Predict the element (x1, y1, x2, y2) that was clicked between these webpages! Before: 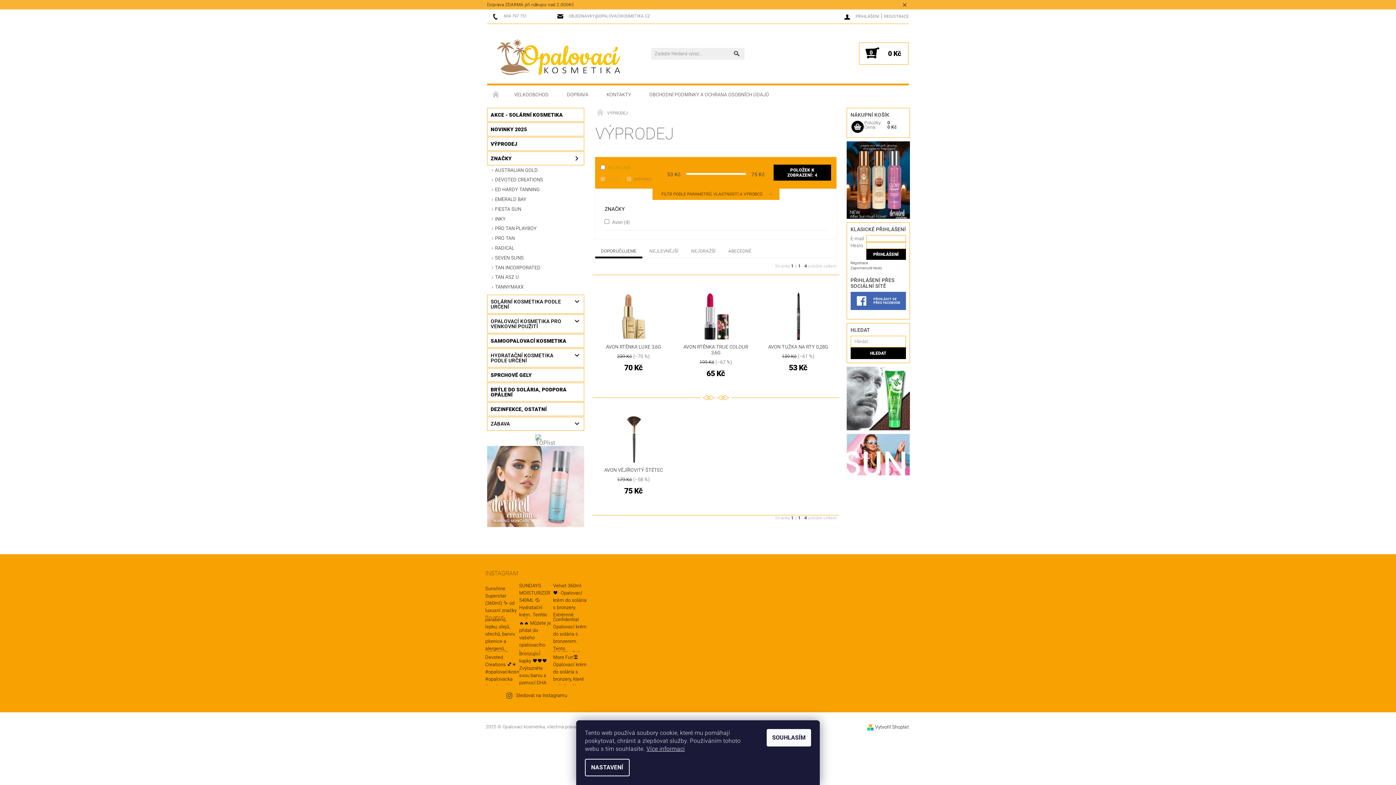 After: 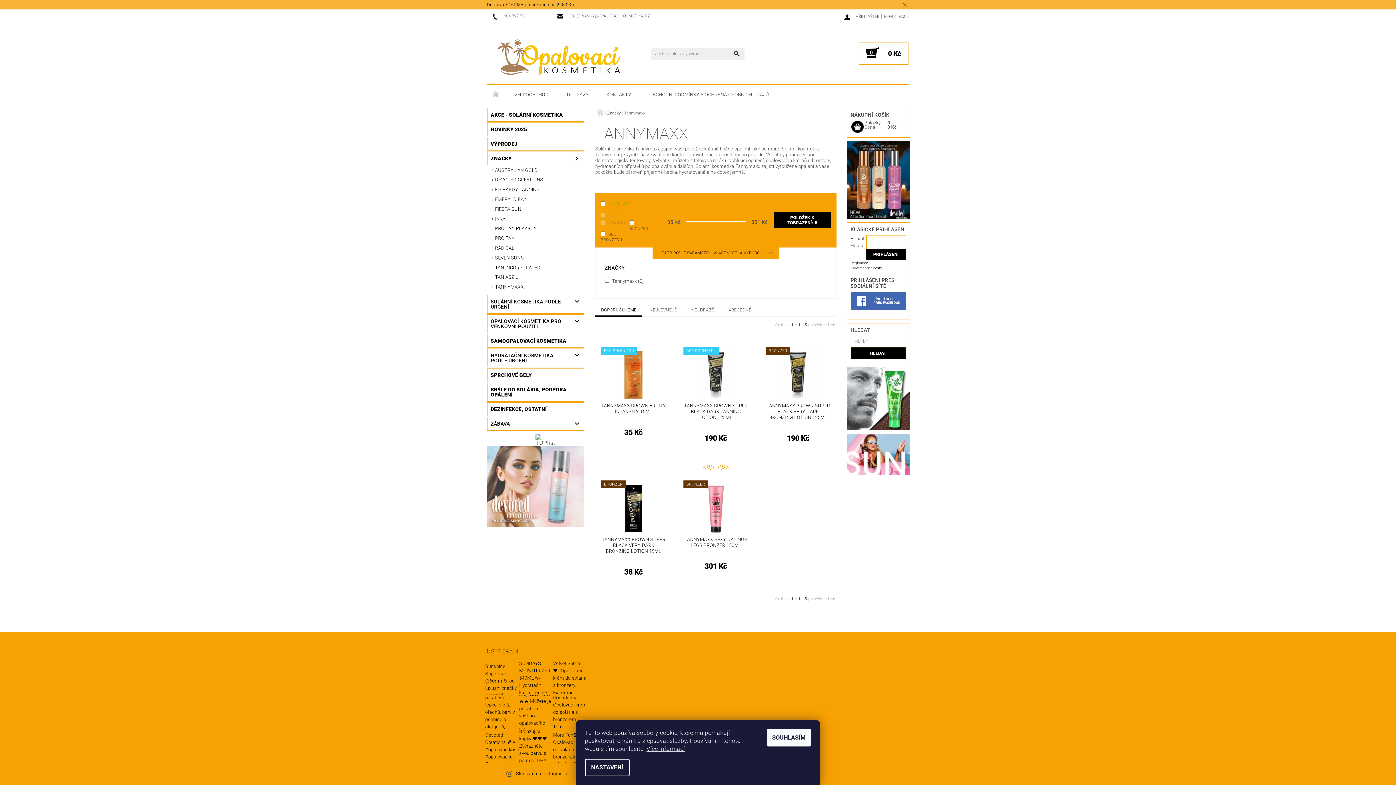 Action: label: TANNYMAXX bbox: (487, 282, 584, 291)